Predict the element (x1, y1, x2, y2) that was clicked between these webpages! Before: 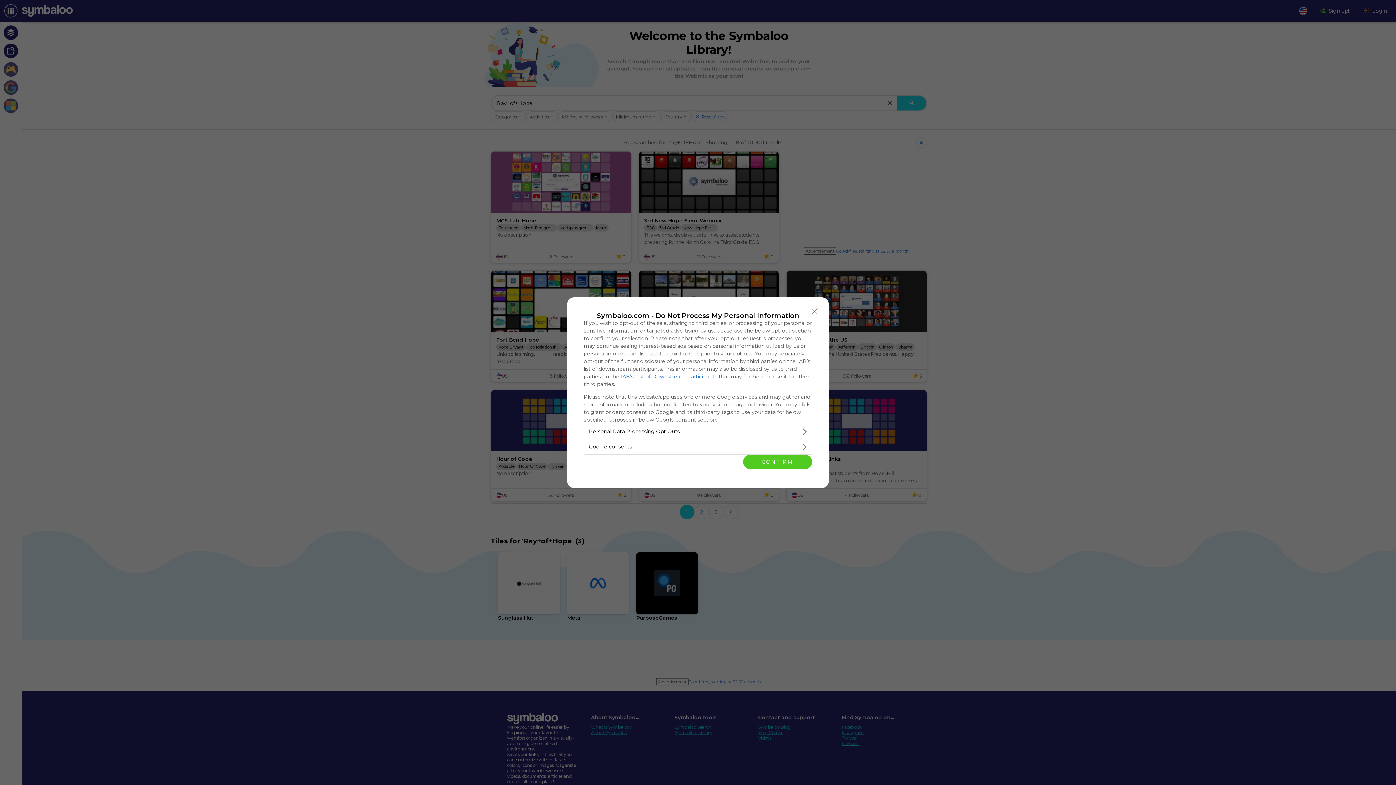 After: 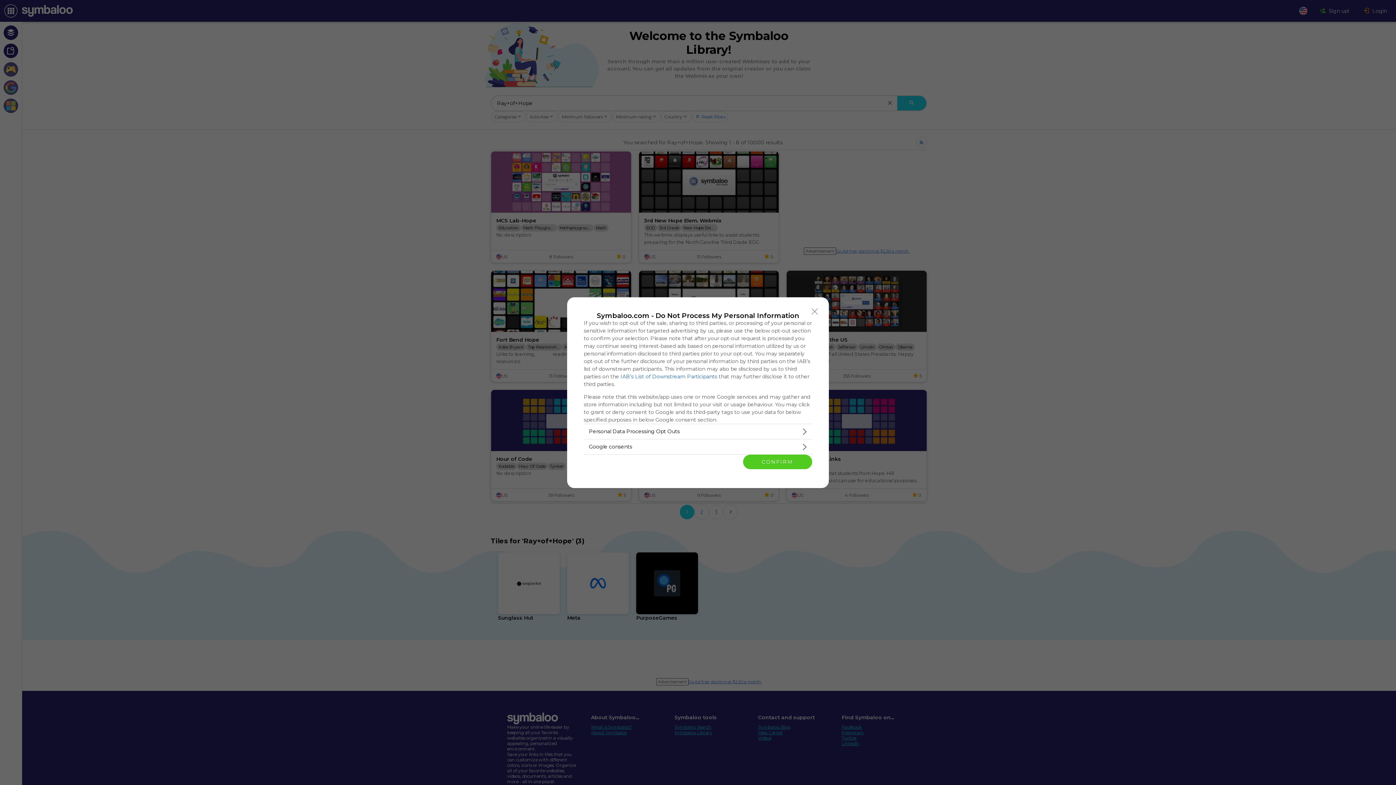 Action: label: IAB’s List of Downstream Participants bbox: (620, 373, 717, 379)